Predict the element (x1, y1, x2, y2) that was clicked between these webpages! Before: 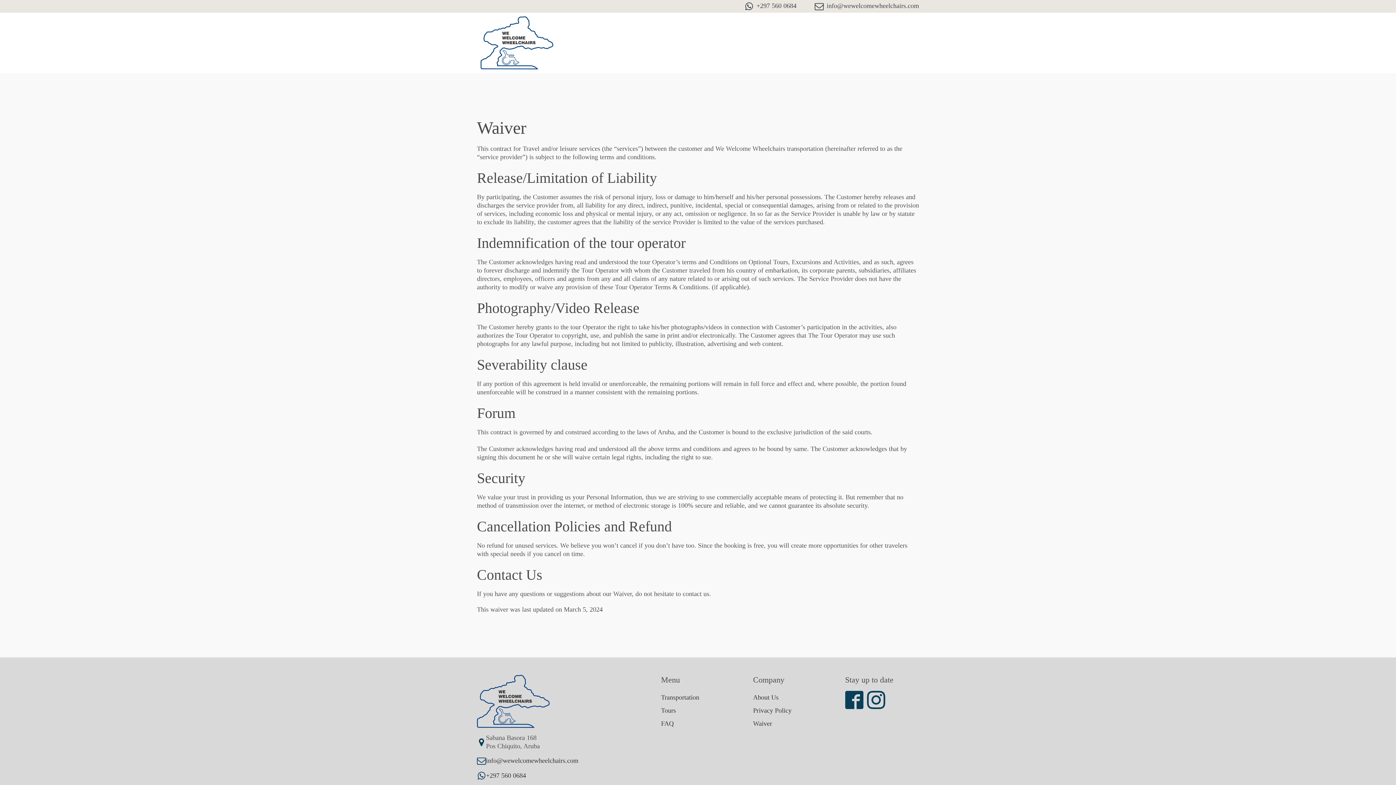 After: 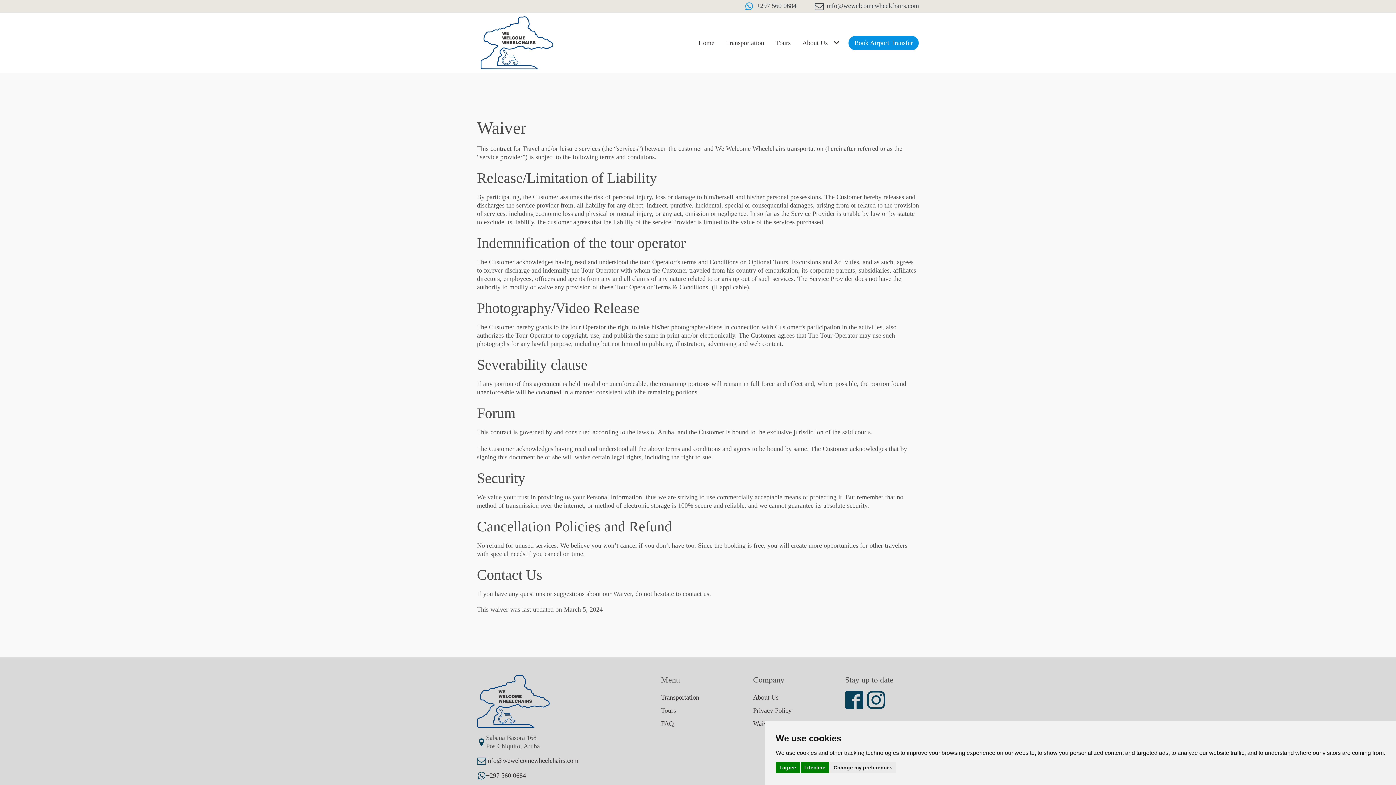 Action: bbox: (744, 1, 756, 10)